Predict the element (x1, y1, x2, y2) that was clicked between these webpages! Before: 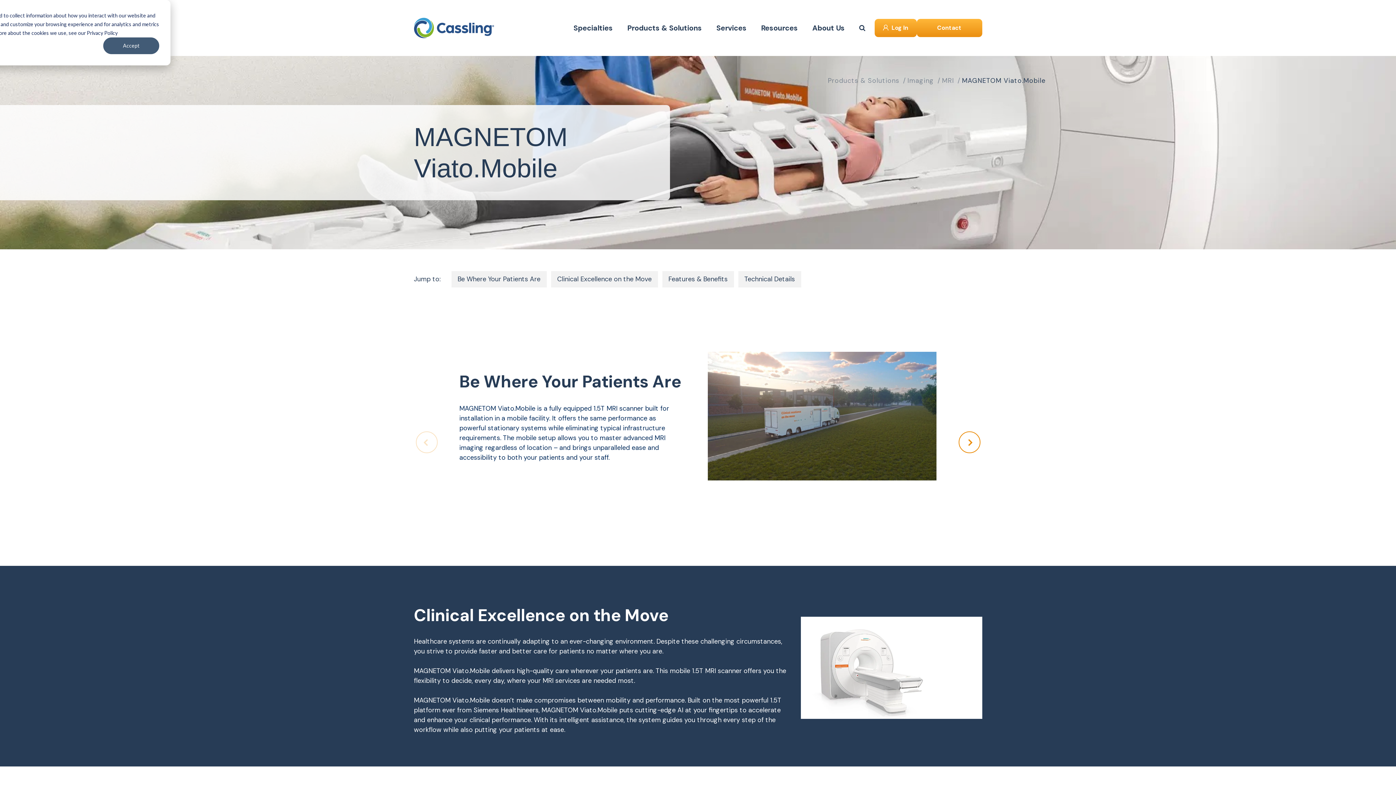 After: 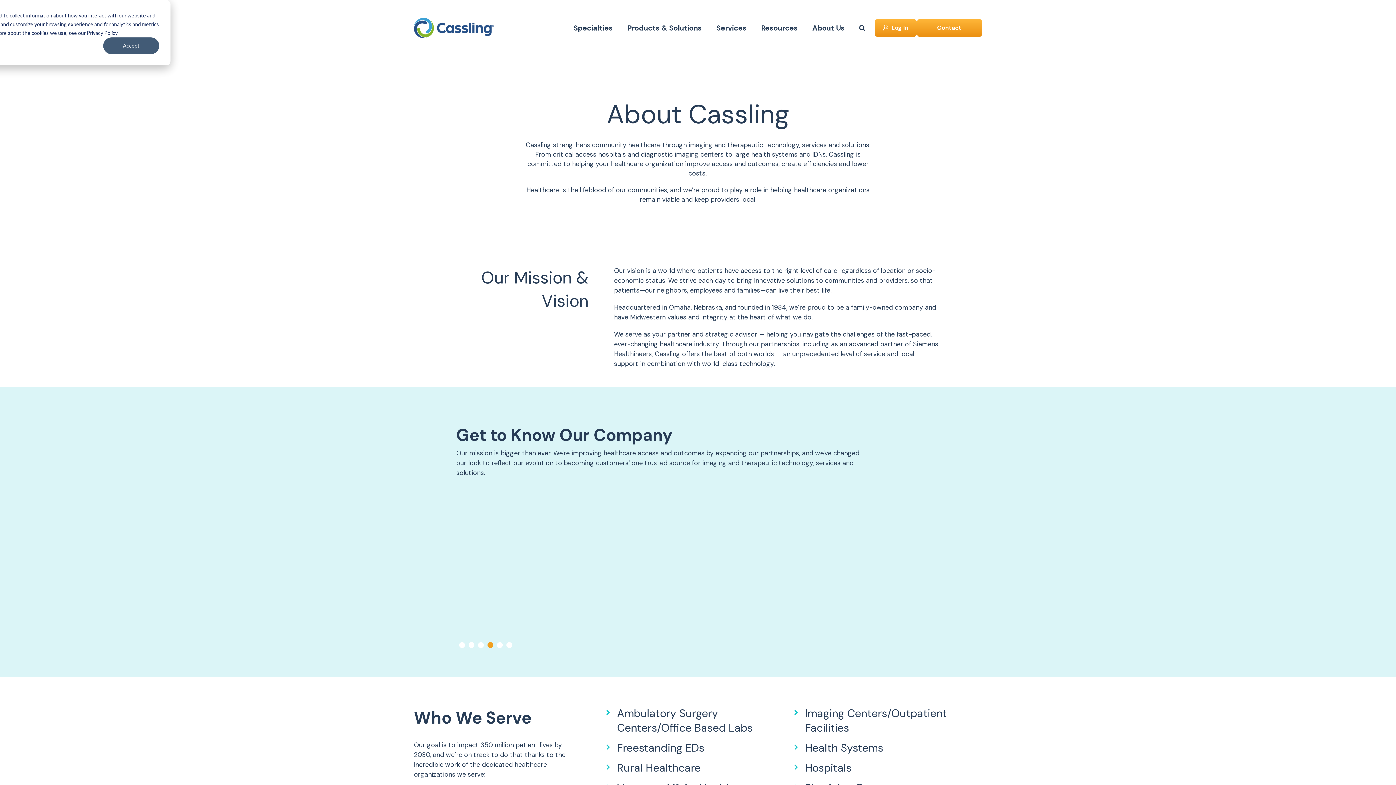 Action: label: About Us bbox: (805, 0, 852, 56)